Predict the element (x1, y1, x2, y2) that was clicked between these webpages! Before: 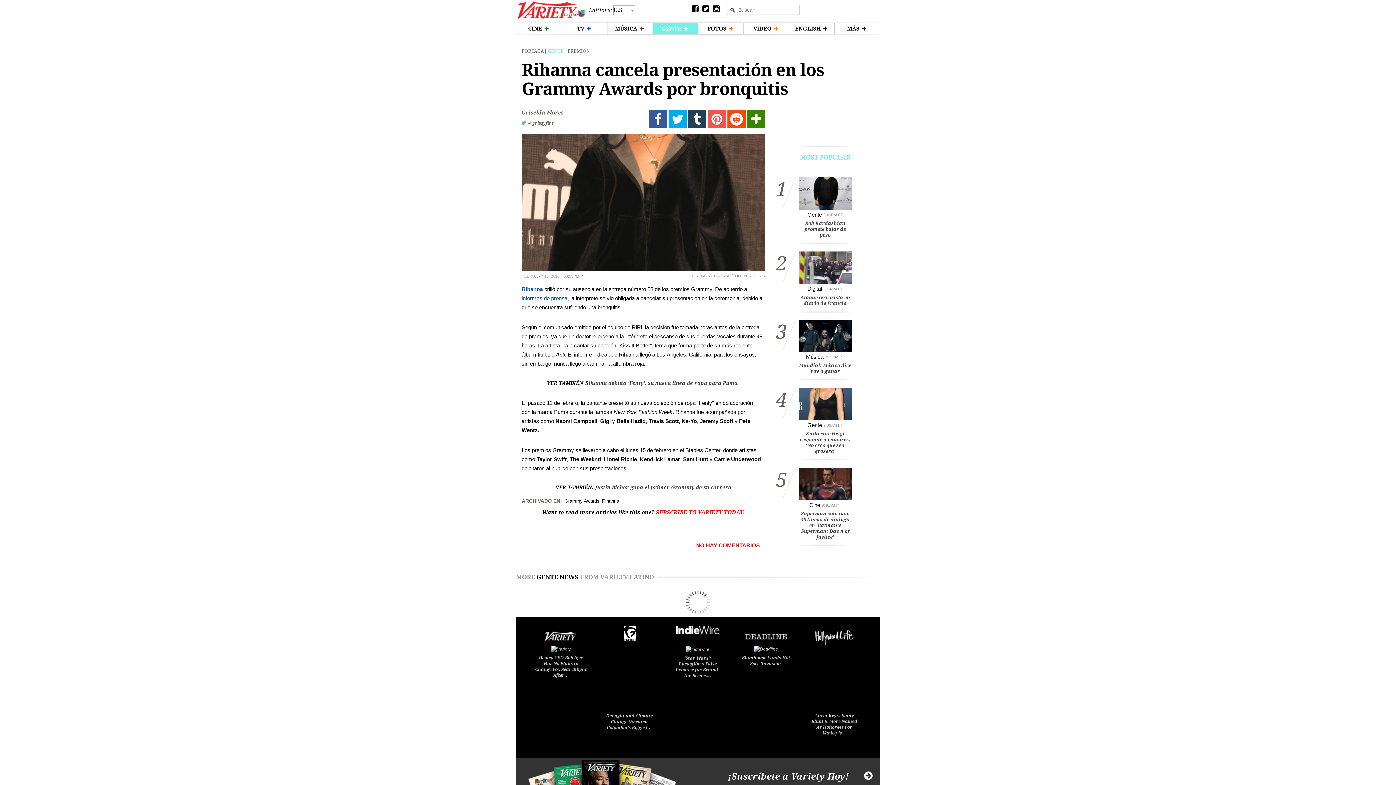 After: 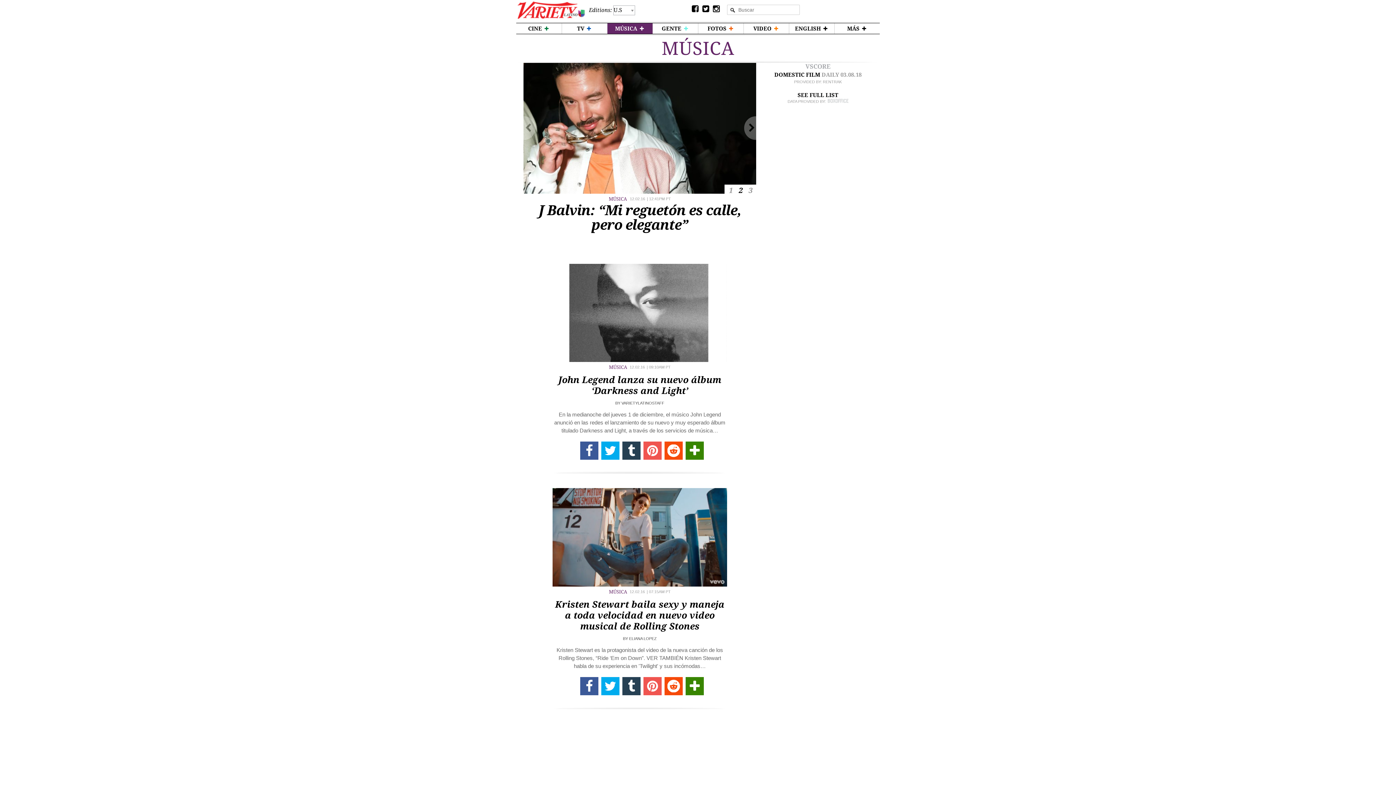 Action: label: MÚSICA  bbox: (607, 23, 652, 33)